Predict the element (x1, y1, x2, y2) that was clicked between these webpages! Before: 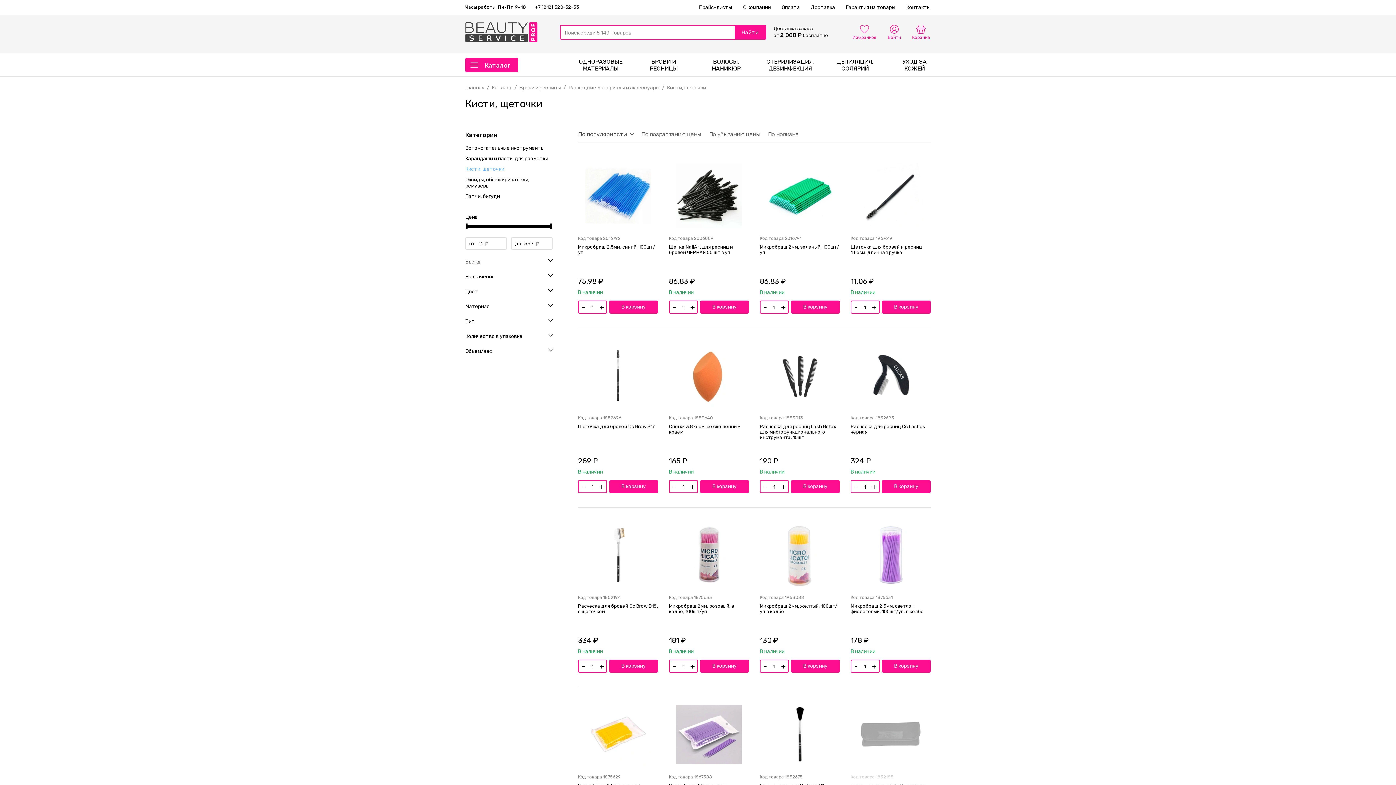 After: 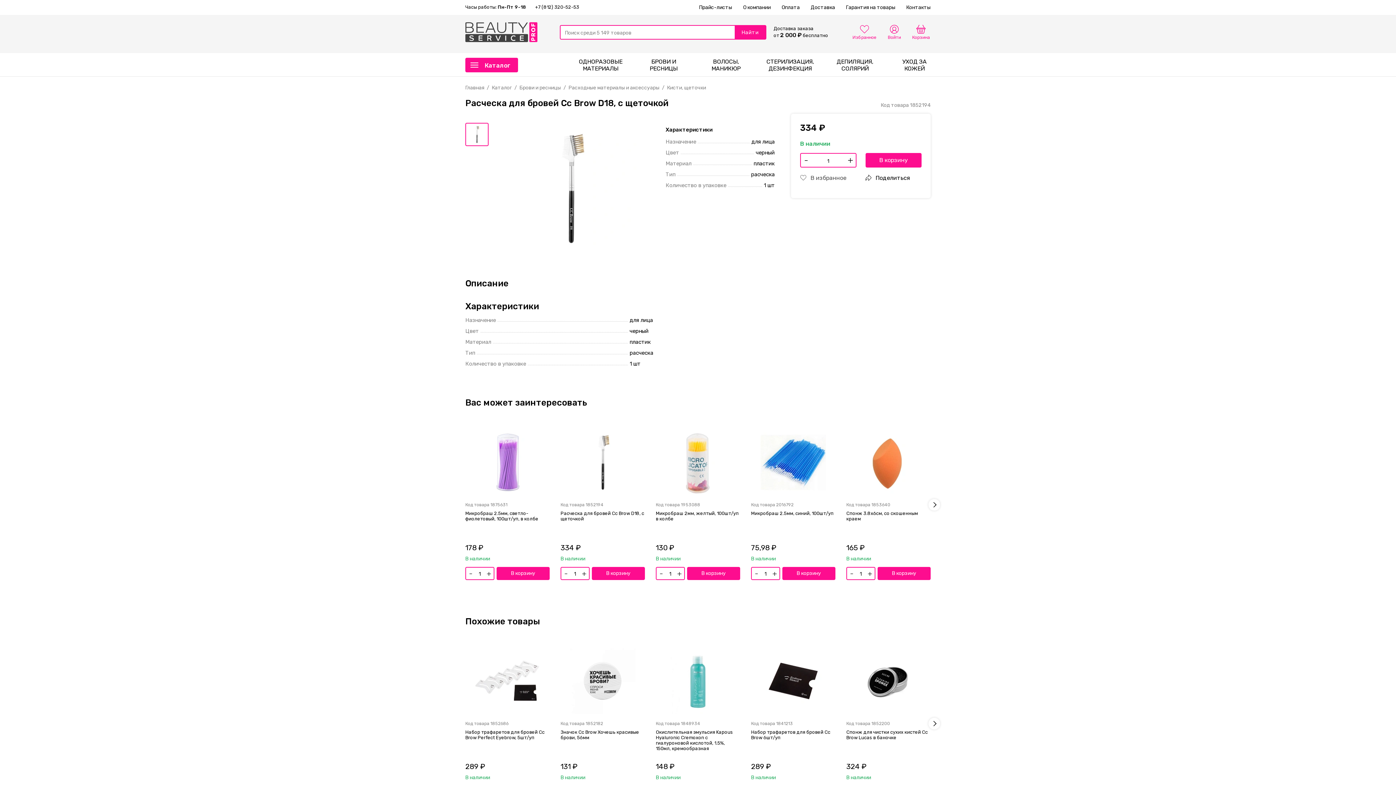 Action: bbox: (578, 522, 658, 588)